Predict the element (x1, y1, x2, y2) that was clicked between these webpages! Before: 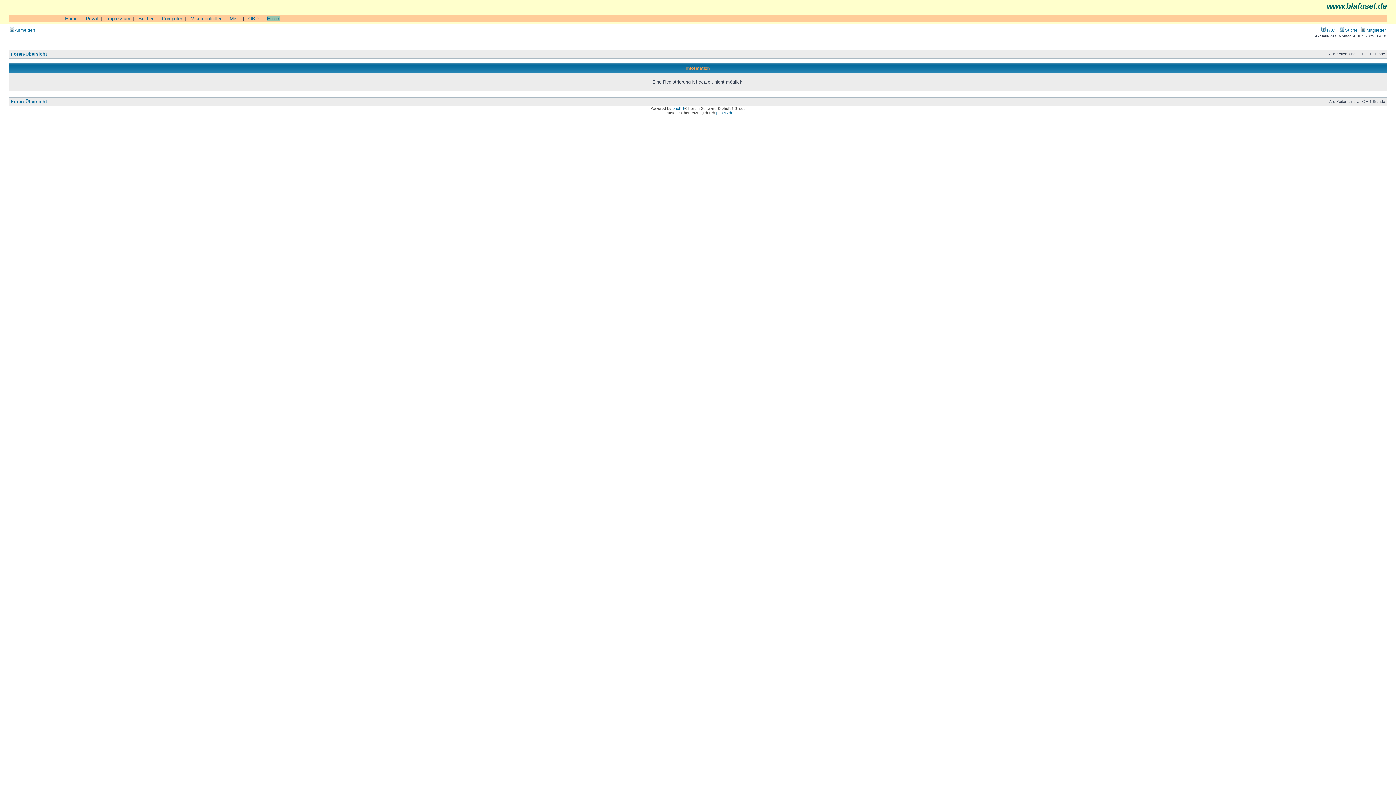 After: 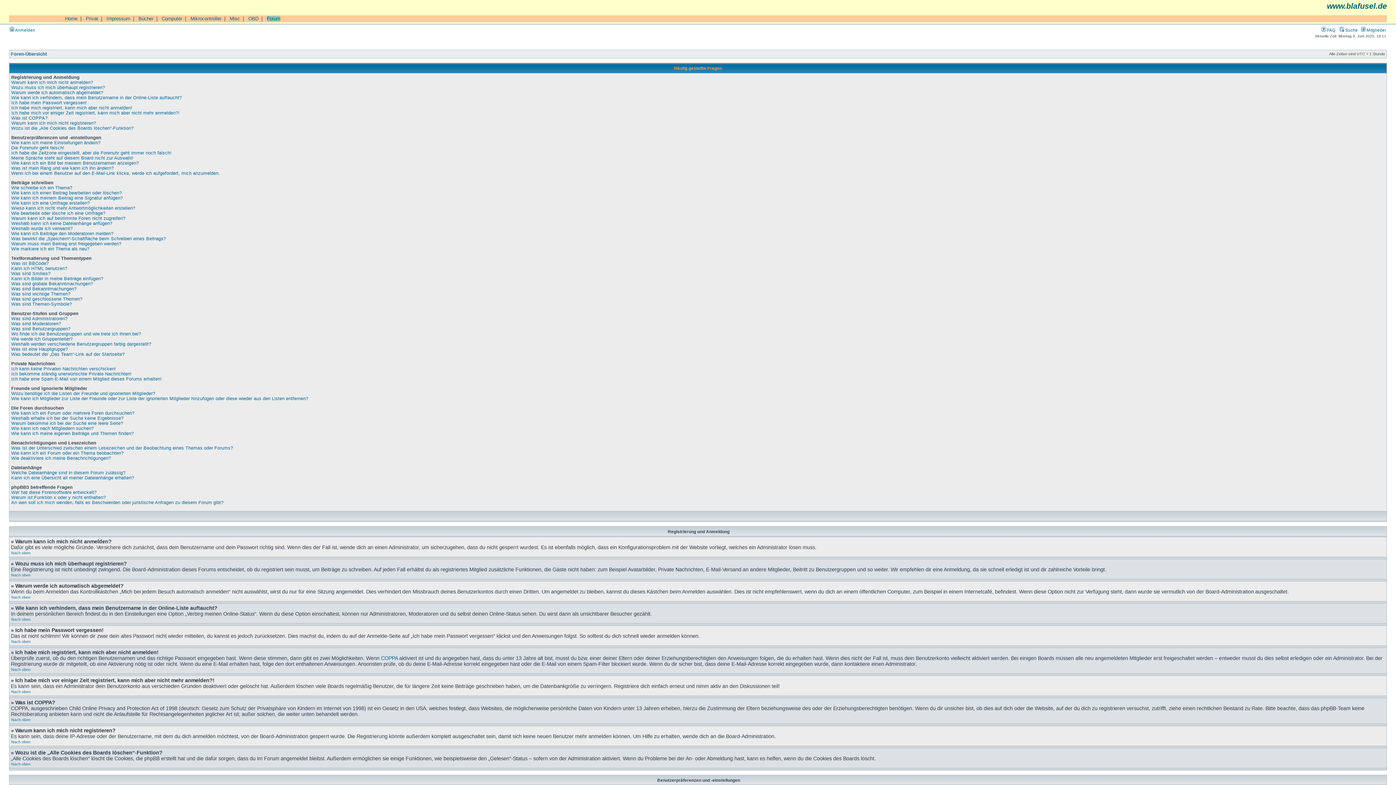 Action: label:  FAQ bbox: (1321, 27, 1335, 32)